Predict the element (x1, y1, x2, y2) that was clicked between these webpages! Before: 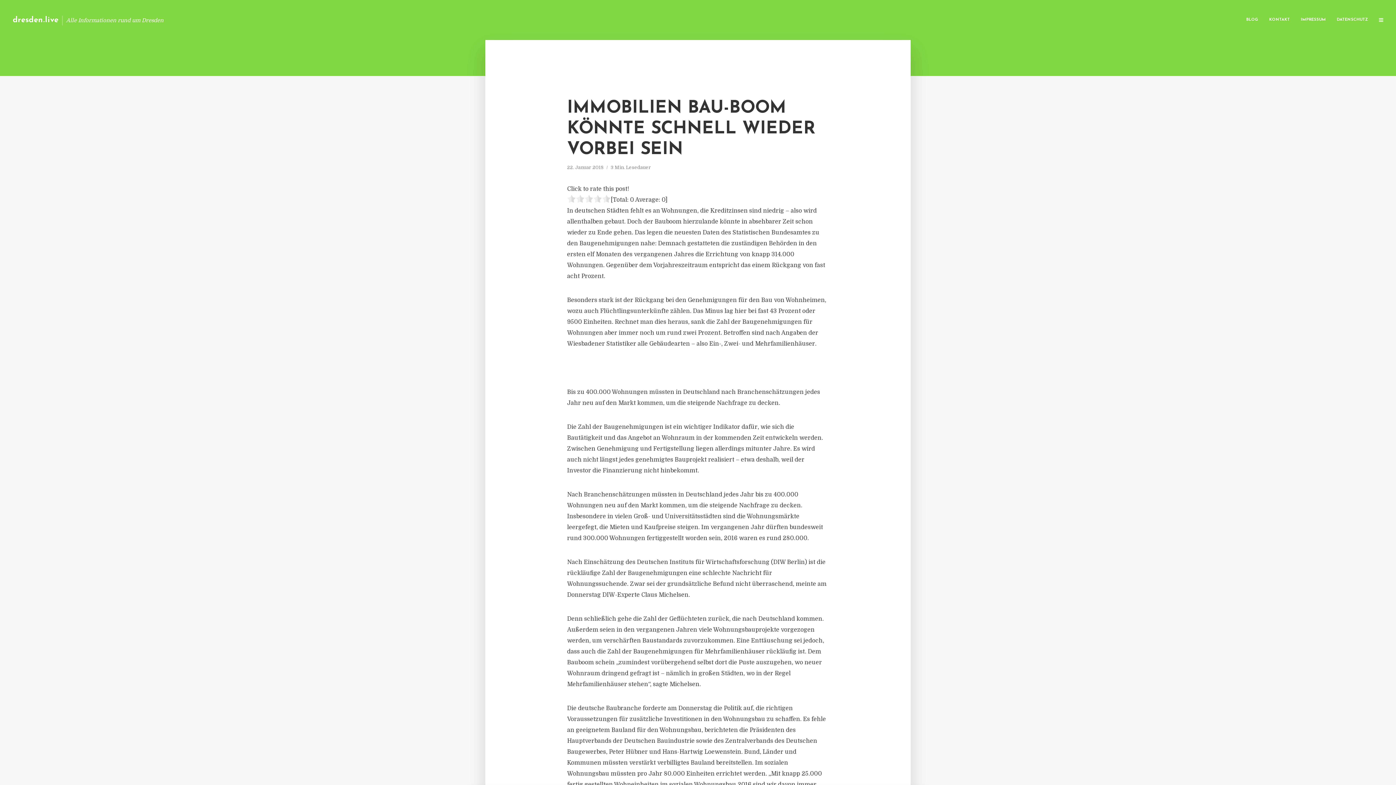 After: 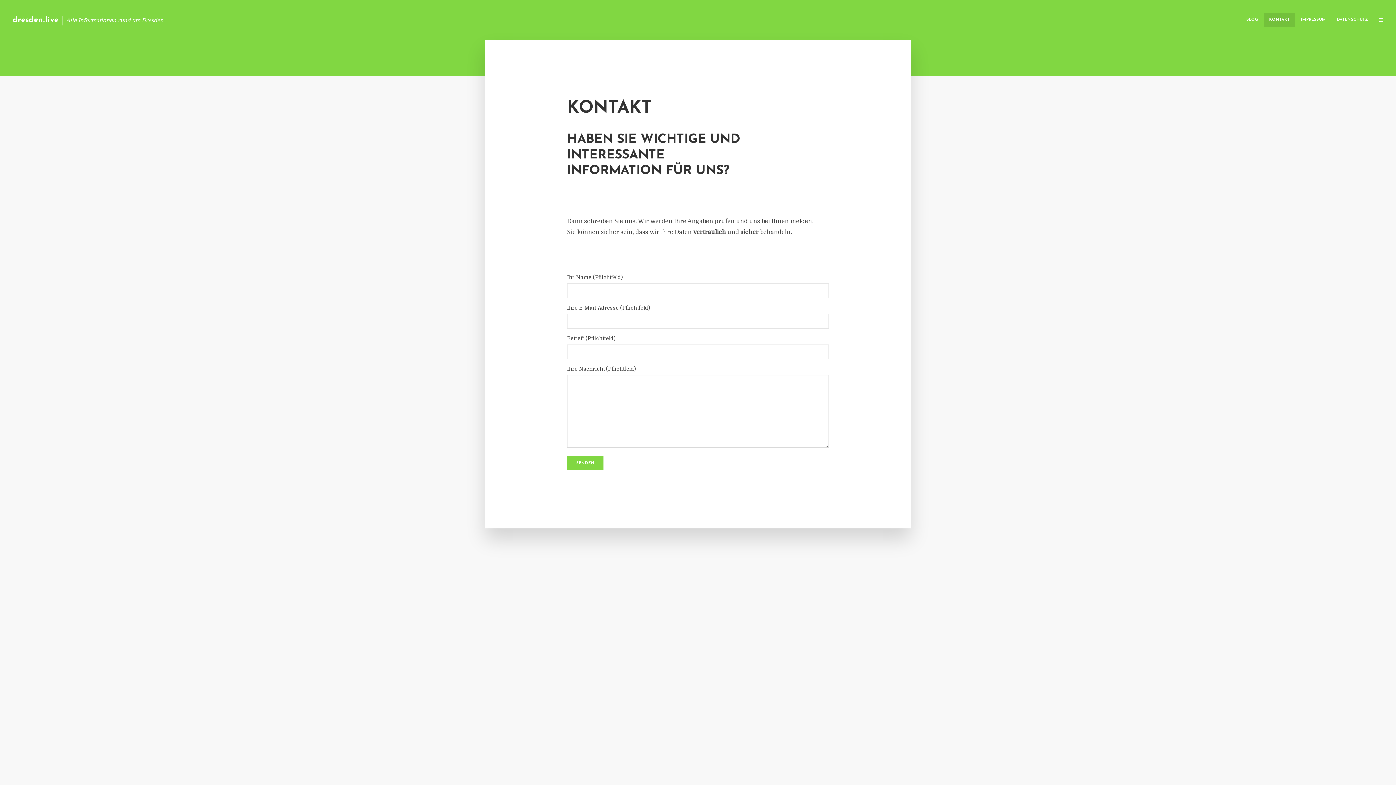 Action: bbox: (1264, 12, 1295, 27) label: KONTAKT